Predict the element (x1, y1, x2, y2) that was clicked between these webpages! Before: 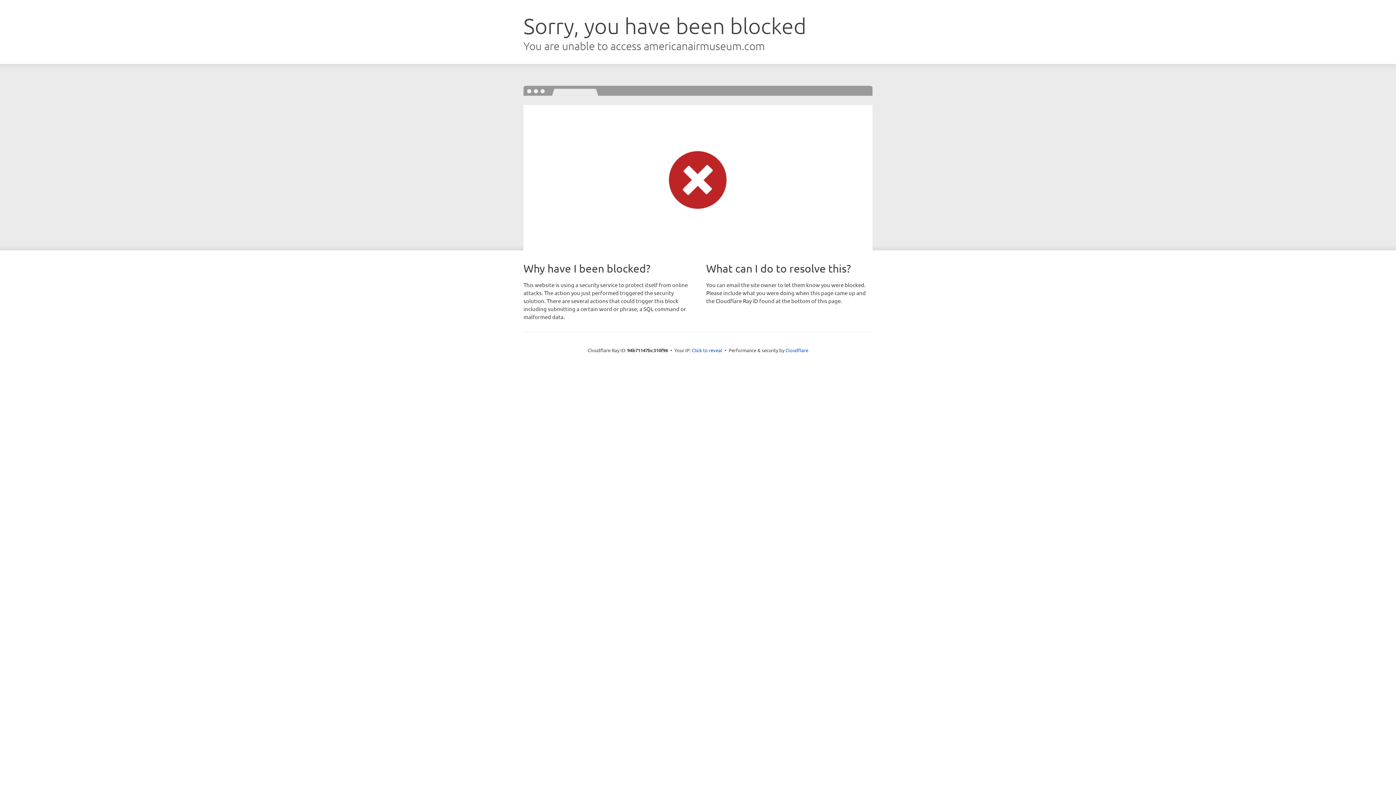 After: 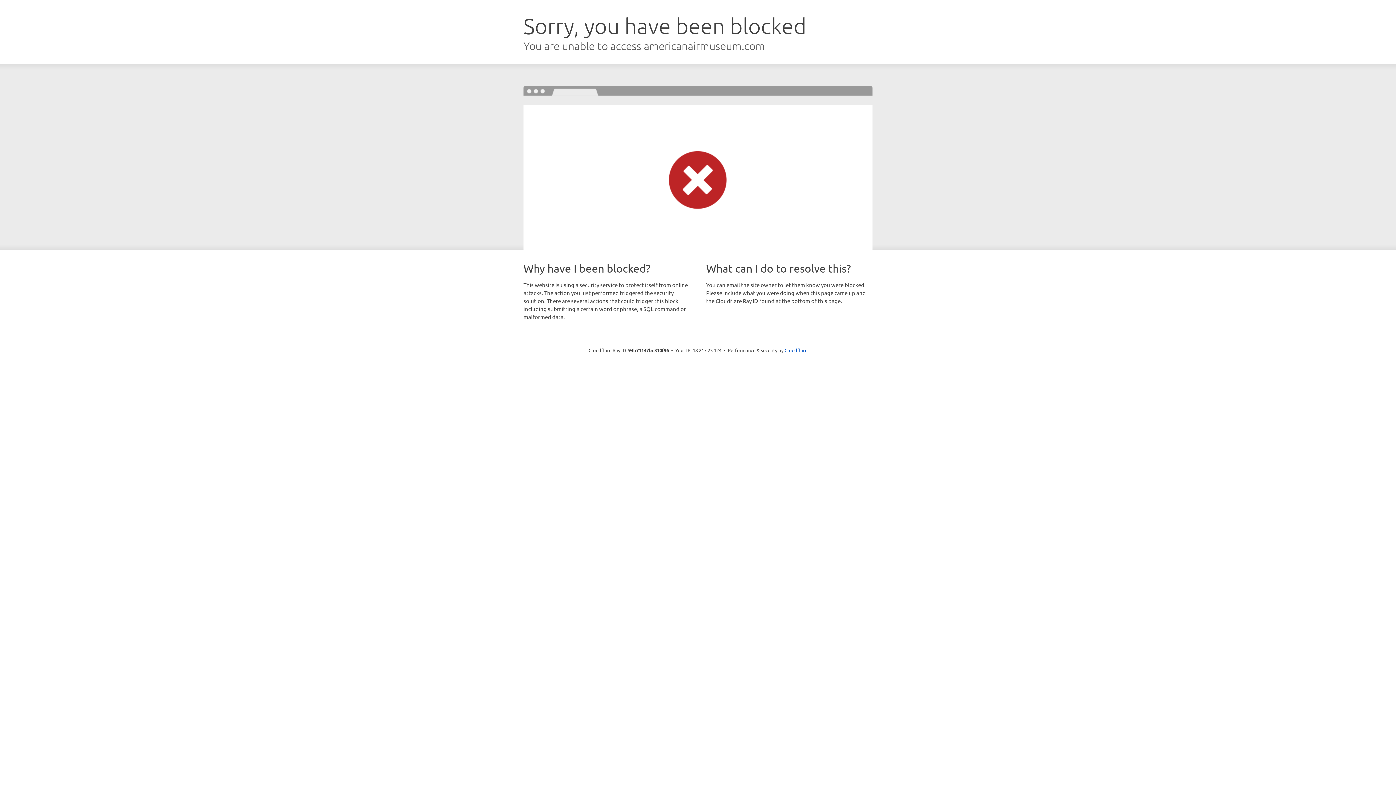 Action: bbox: (692, 346, 722, 353) label: Click to reveal